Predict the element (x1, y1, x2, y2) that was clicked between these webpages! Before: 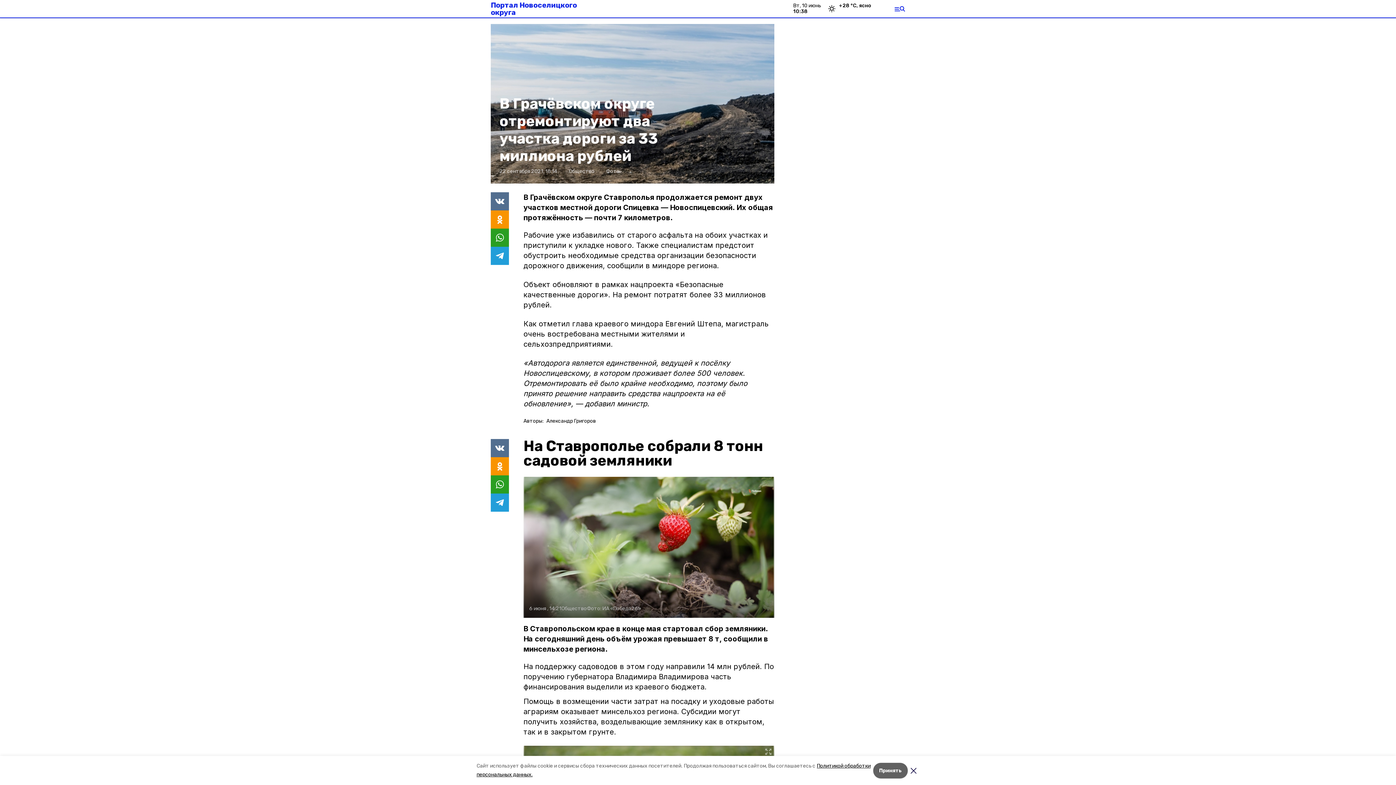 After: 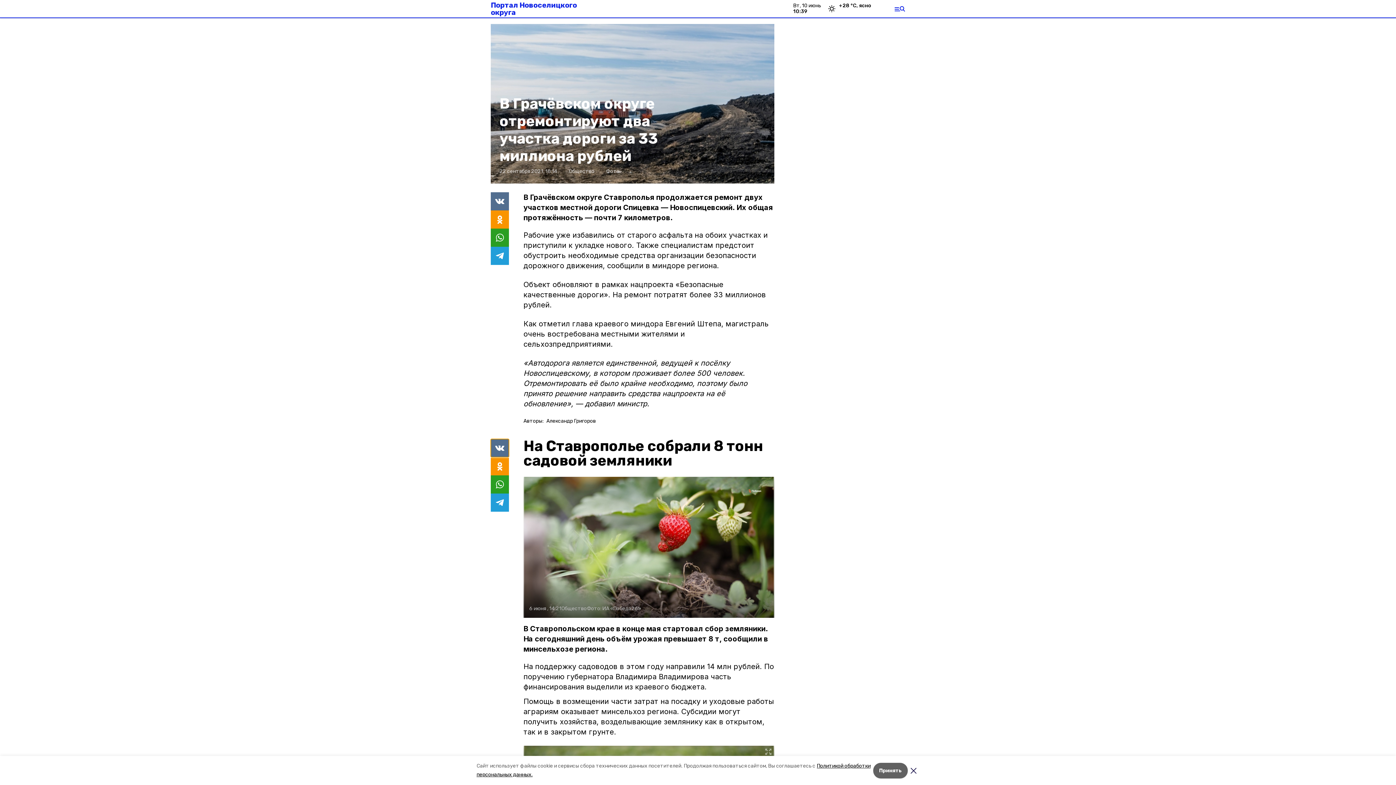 Action: bbox: (490, 439, 509, 457)